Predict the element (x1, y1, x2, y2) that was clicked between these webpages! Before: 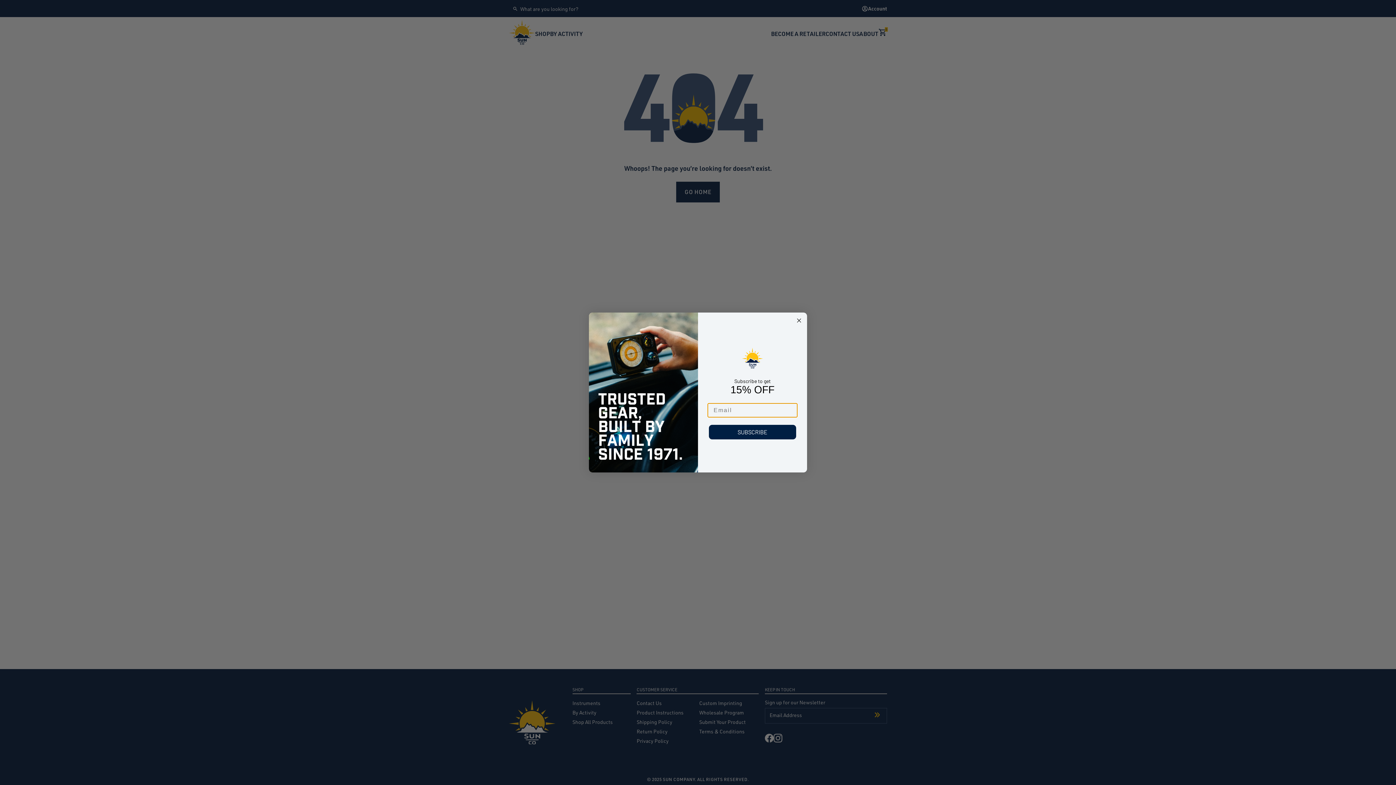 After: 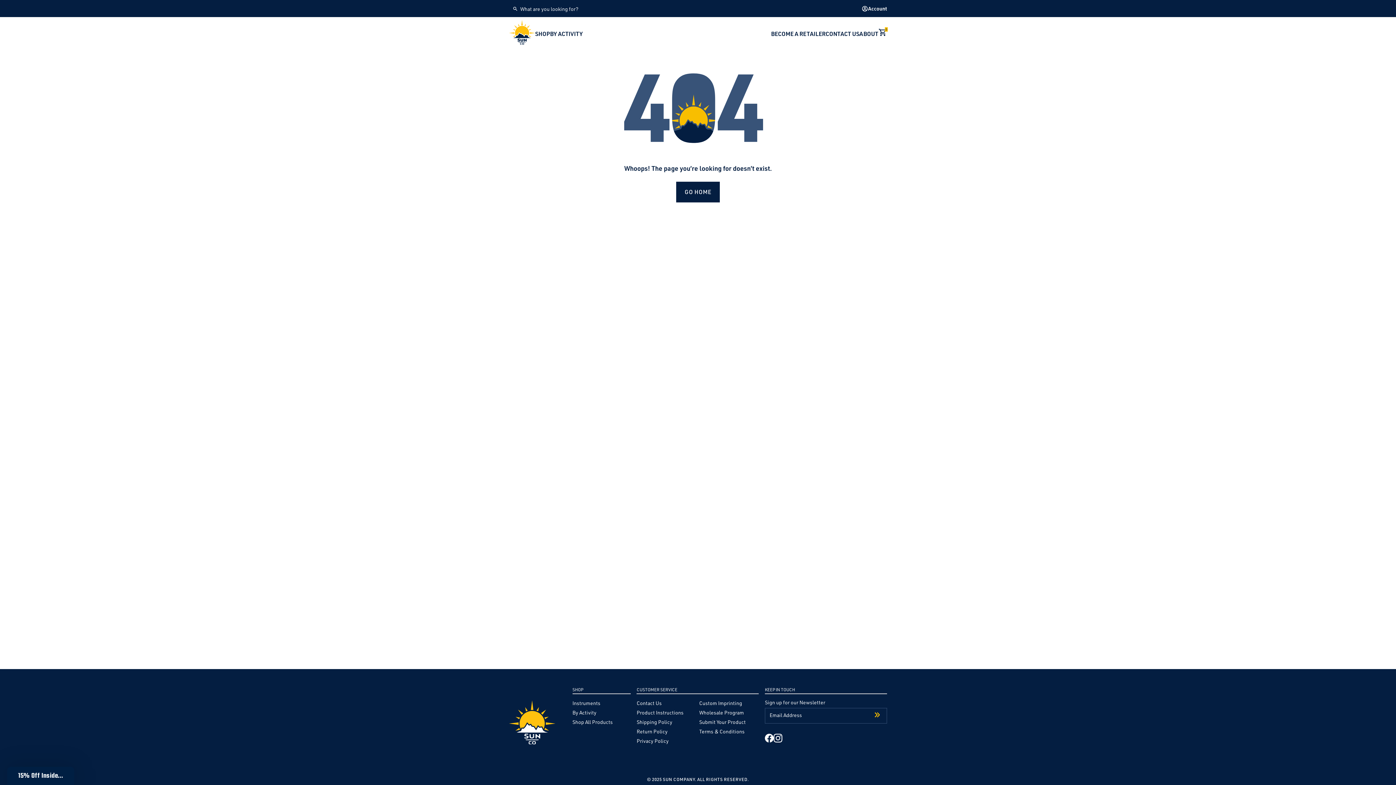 Action: bbox: (794, 316, 803, 325) label: Close dialog